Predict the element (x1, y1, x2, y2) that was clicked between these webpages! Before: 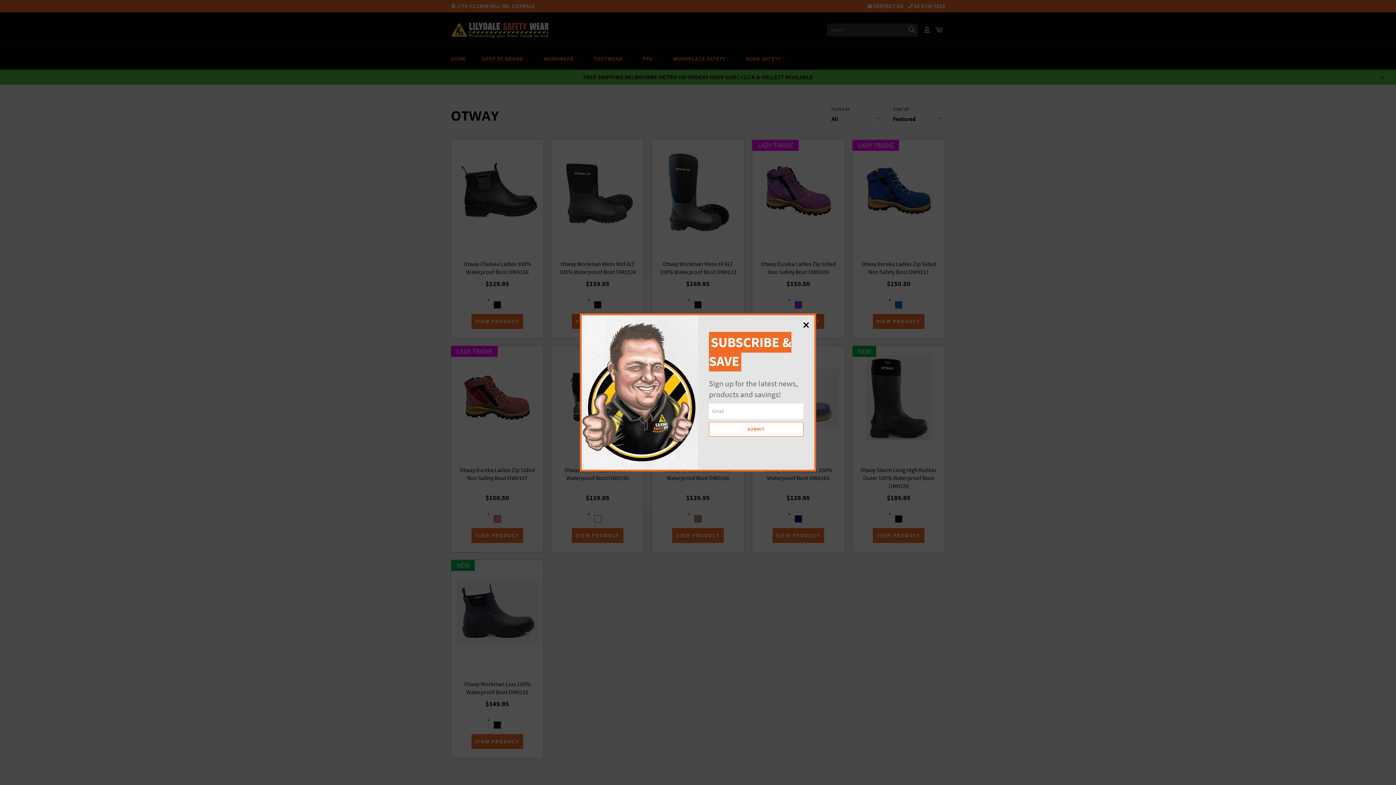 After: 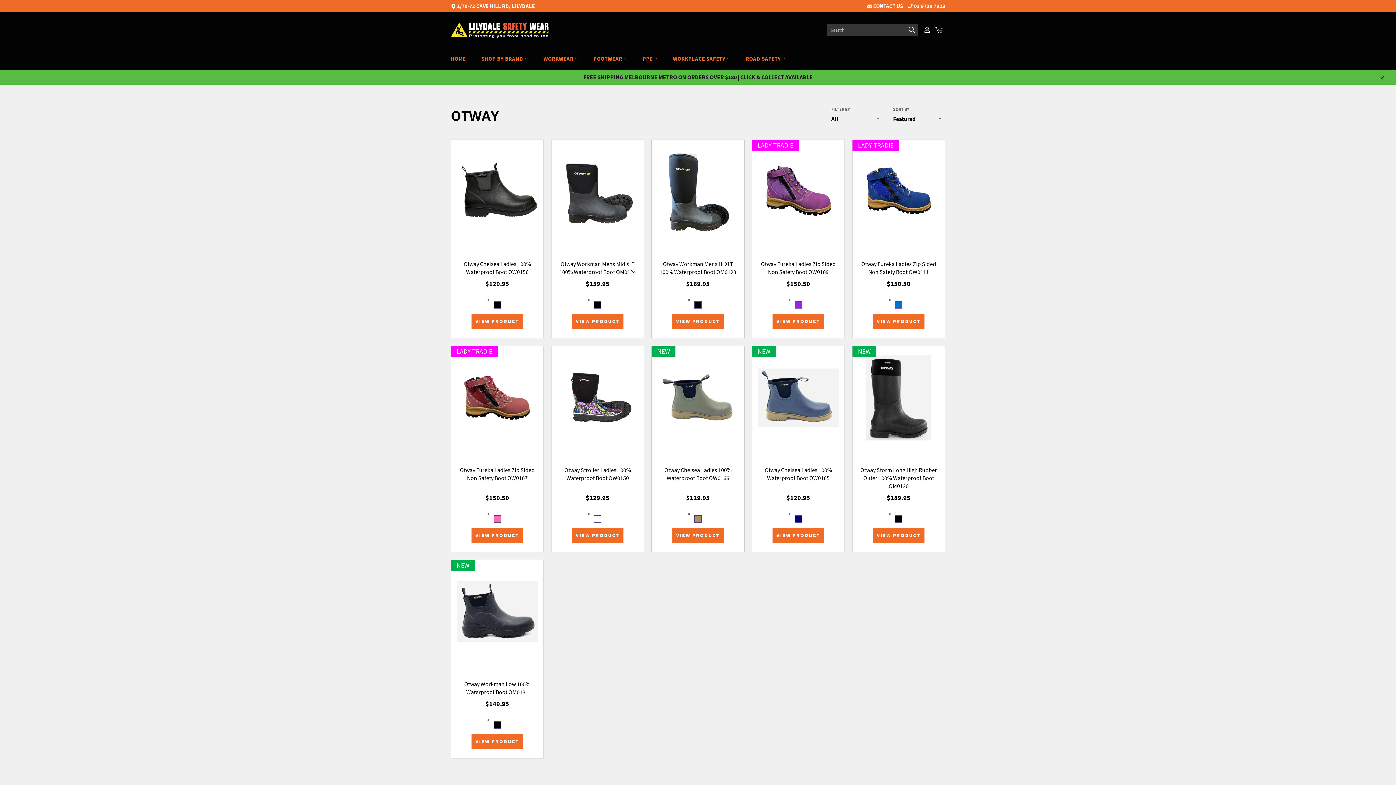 Action: bbox: (803, 320, 809, 329)